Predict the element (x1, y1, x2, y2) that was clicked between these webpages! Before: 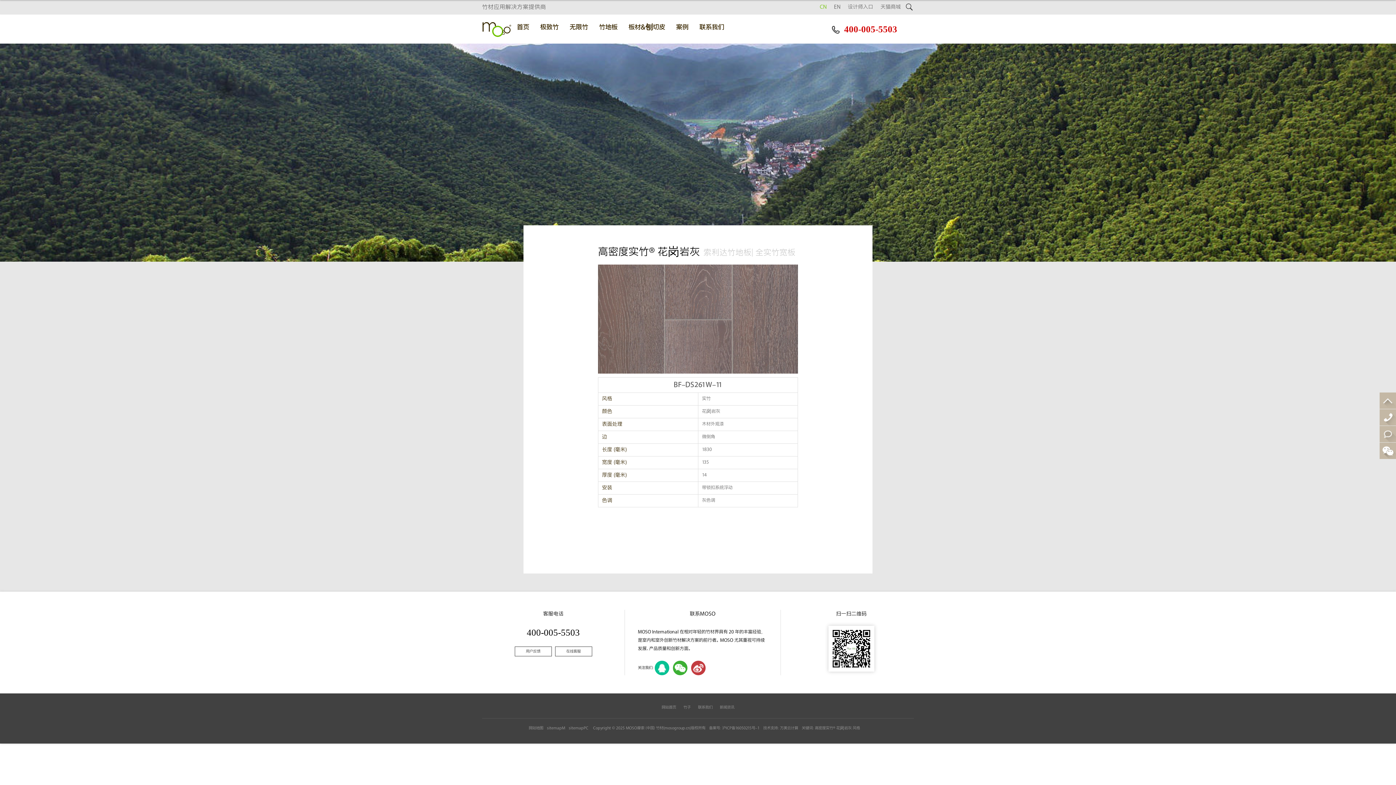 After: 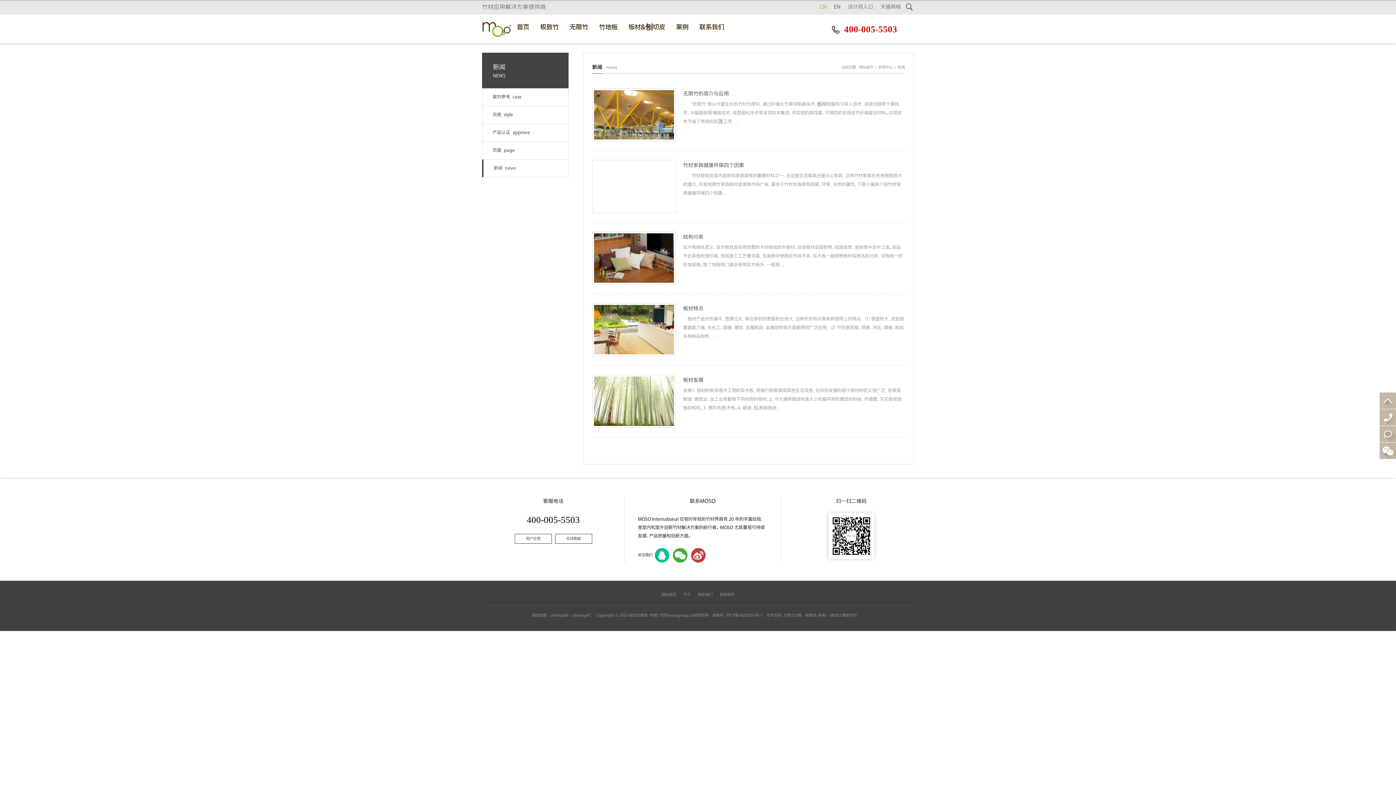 Action: label: 新闻资讯 bbox: (720, 705, 734, 710)